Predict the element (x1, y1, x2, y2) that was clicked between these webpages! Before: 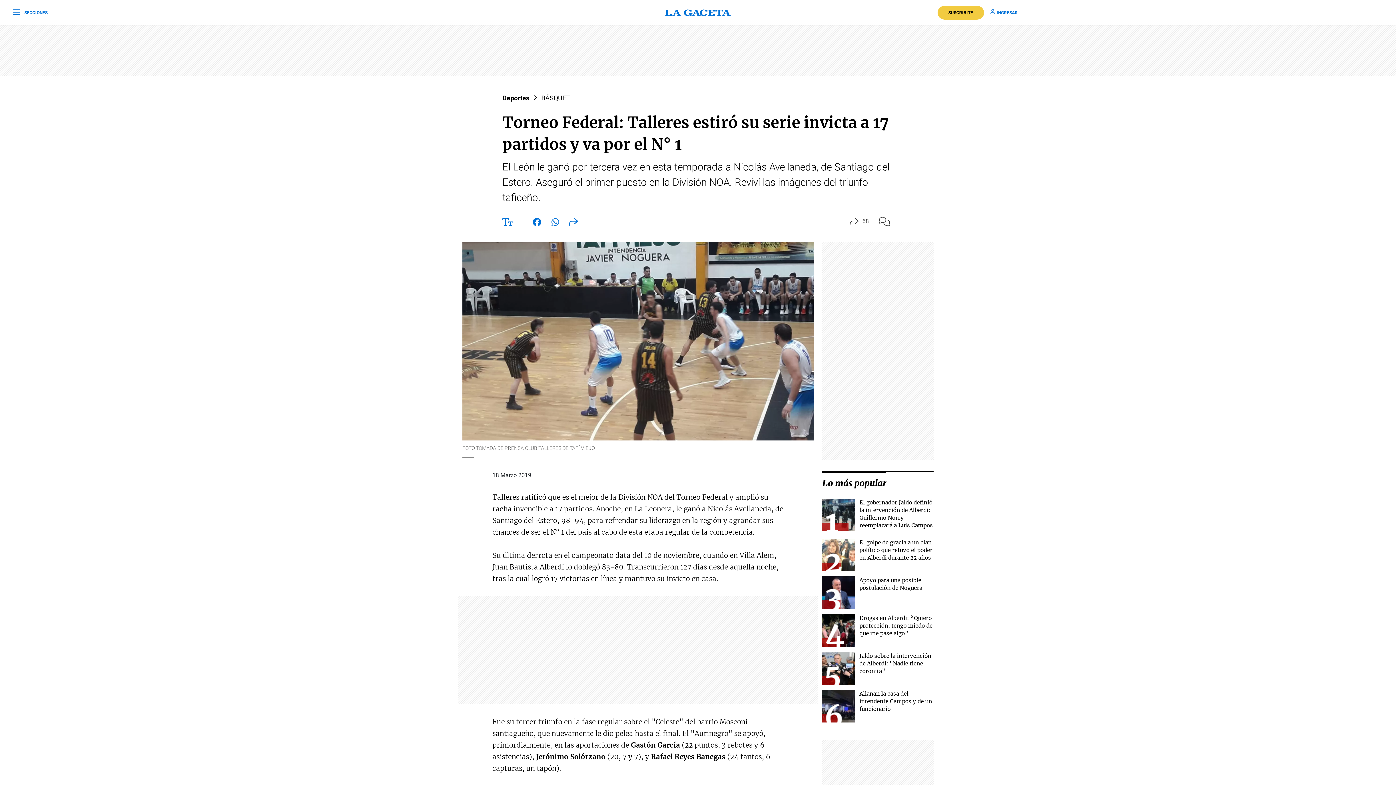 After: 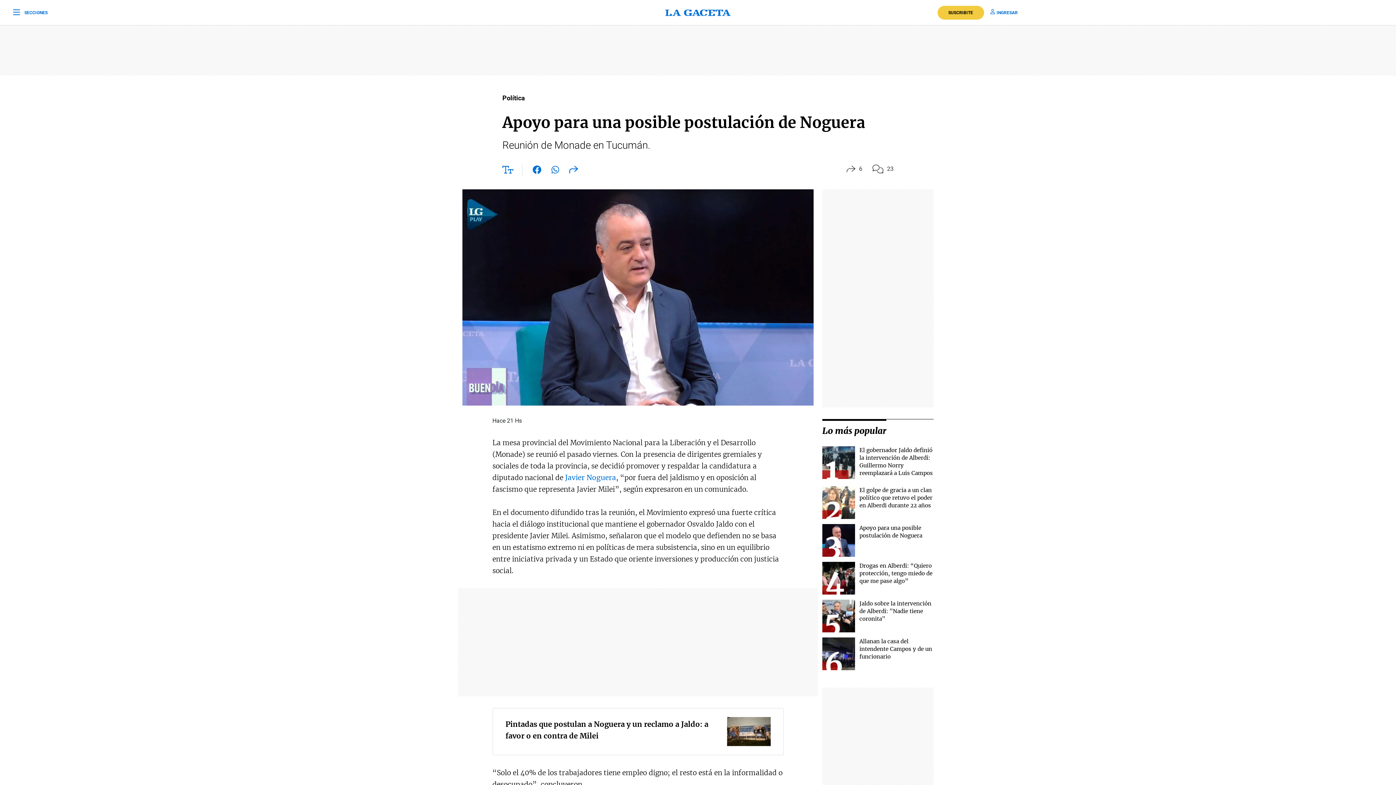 Action: bbox: (822, 576, 855, 609)